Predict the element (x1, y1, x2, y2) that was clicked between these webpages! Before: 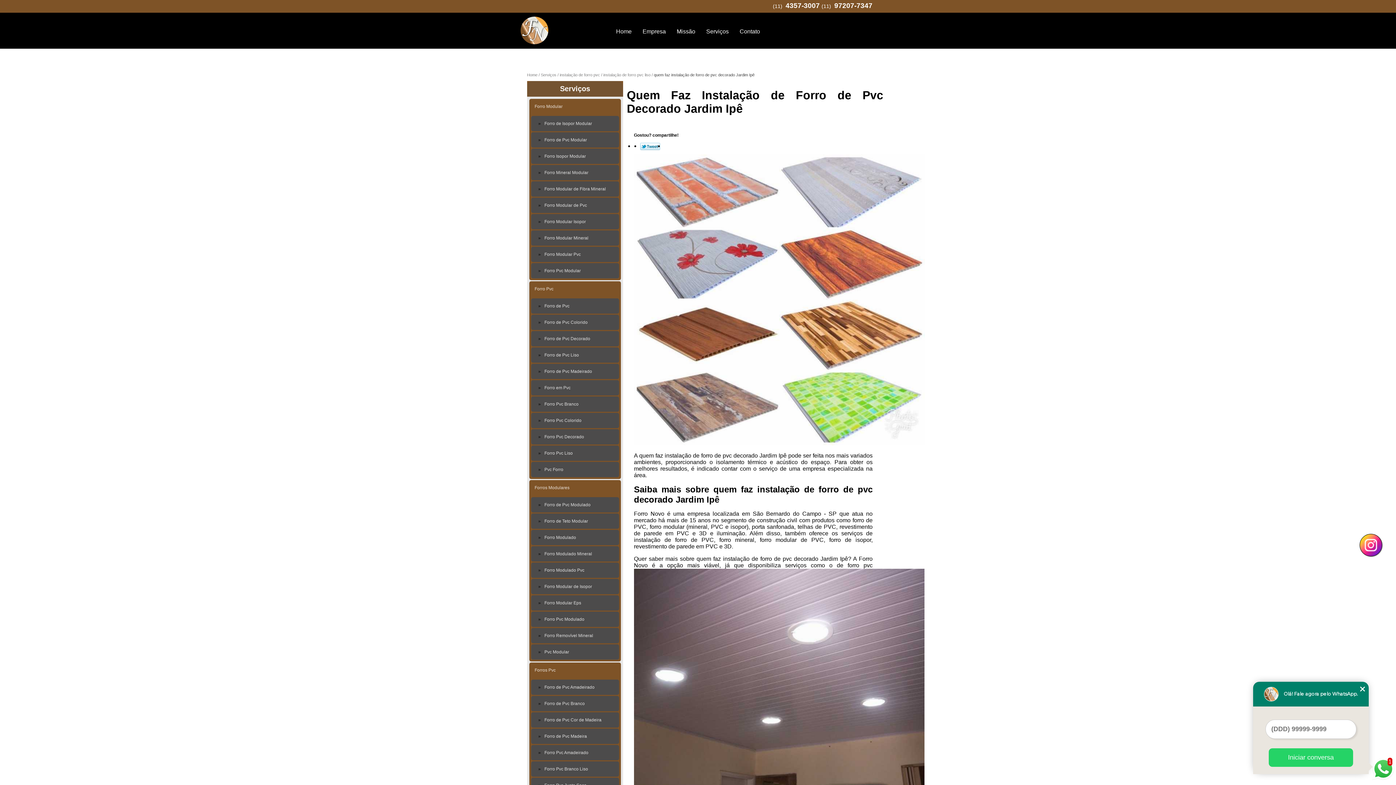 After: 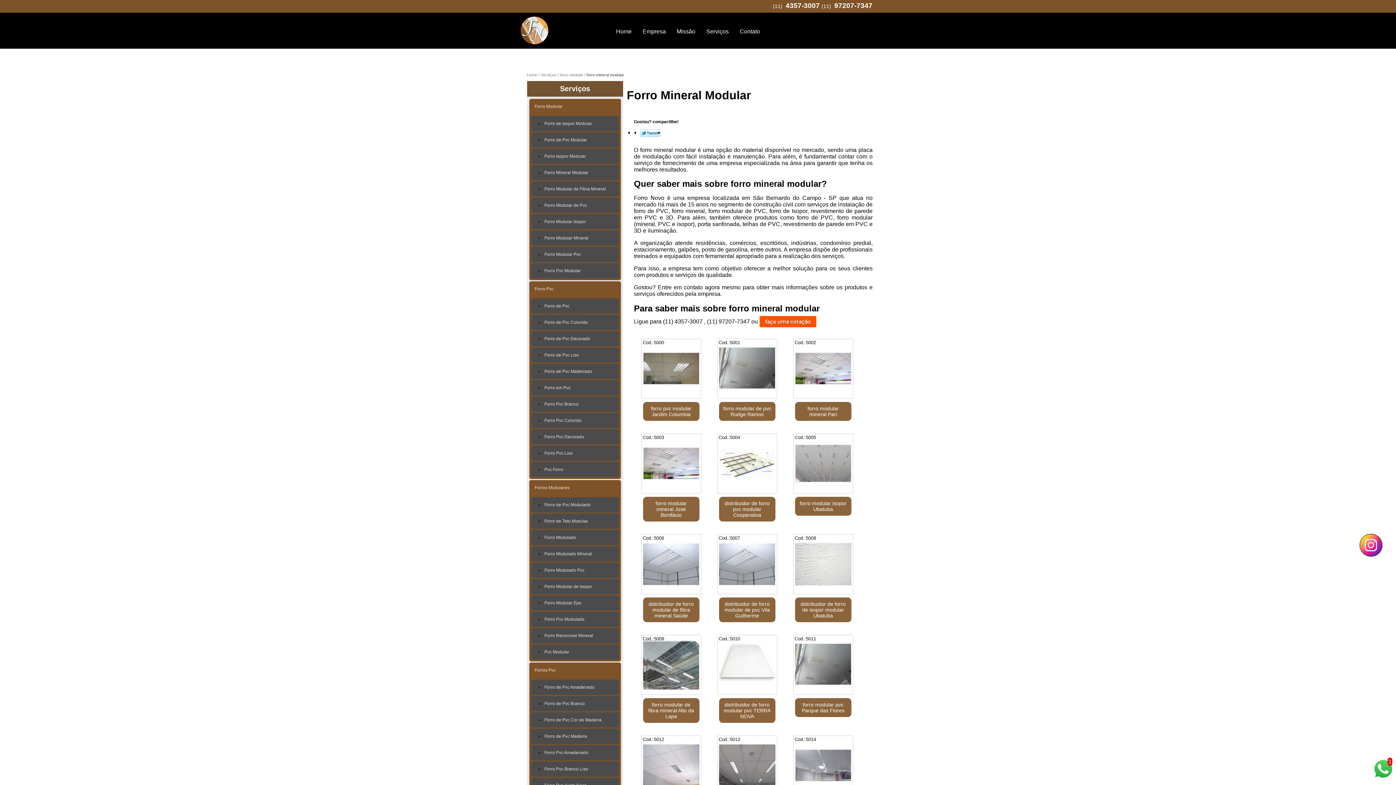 Action: label: Forro Mineral Modular bbox: (531, 164, 619, 180)